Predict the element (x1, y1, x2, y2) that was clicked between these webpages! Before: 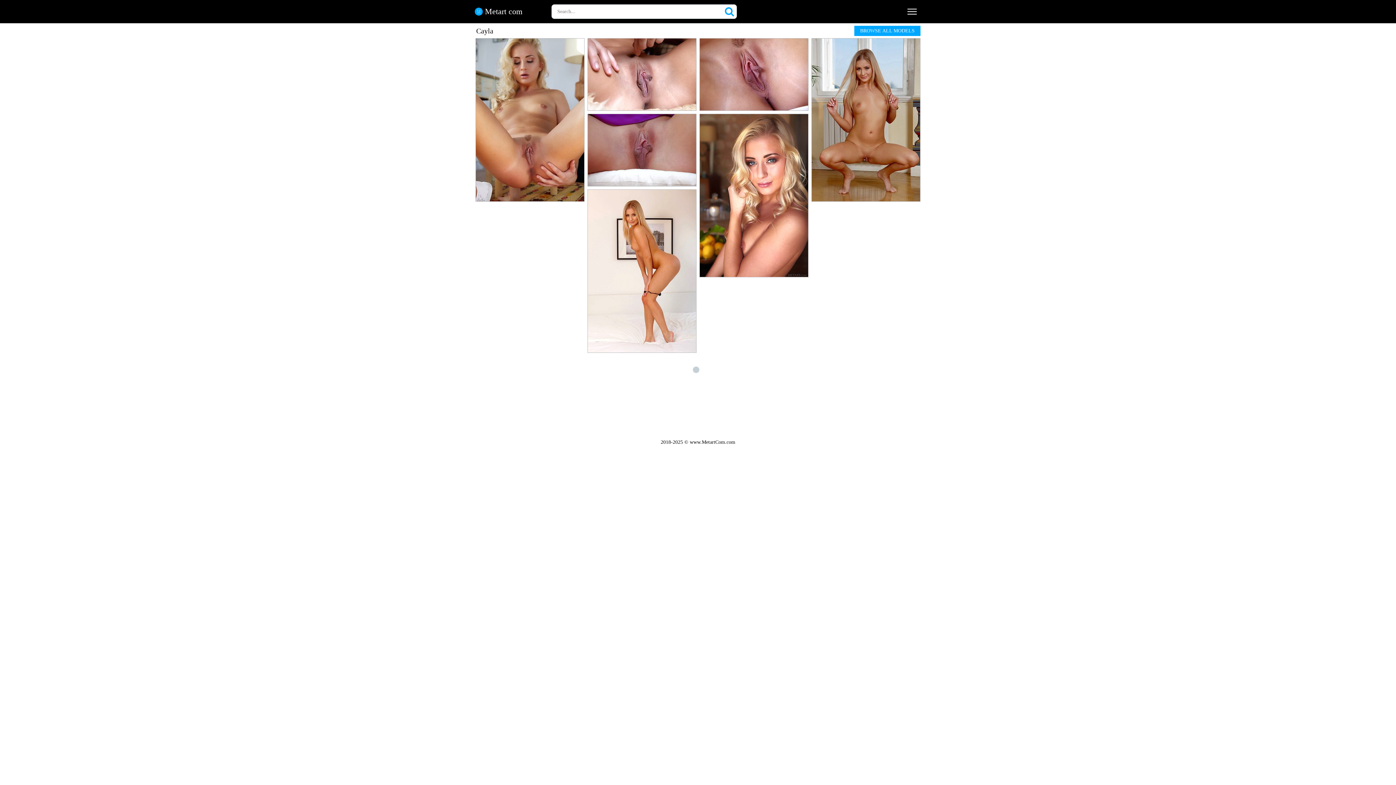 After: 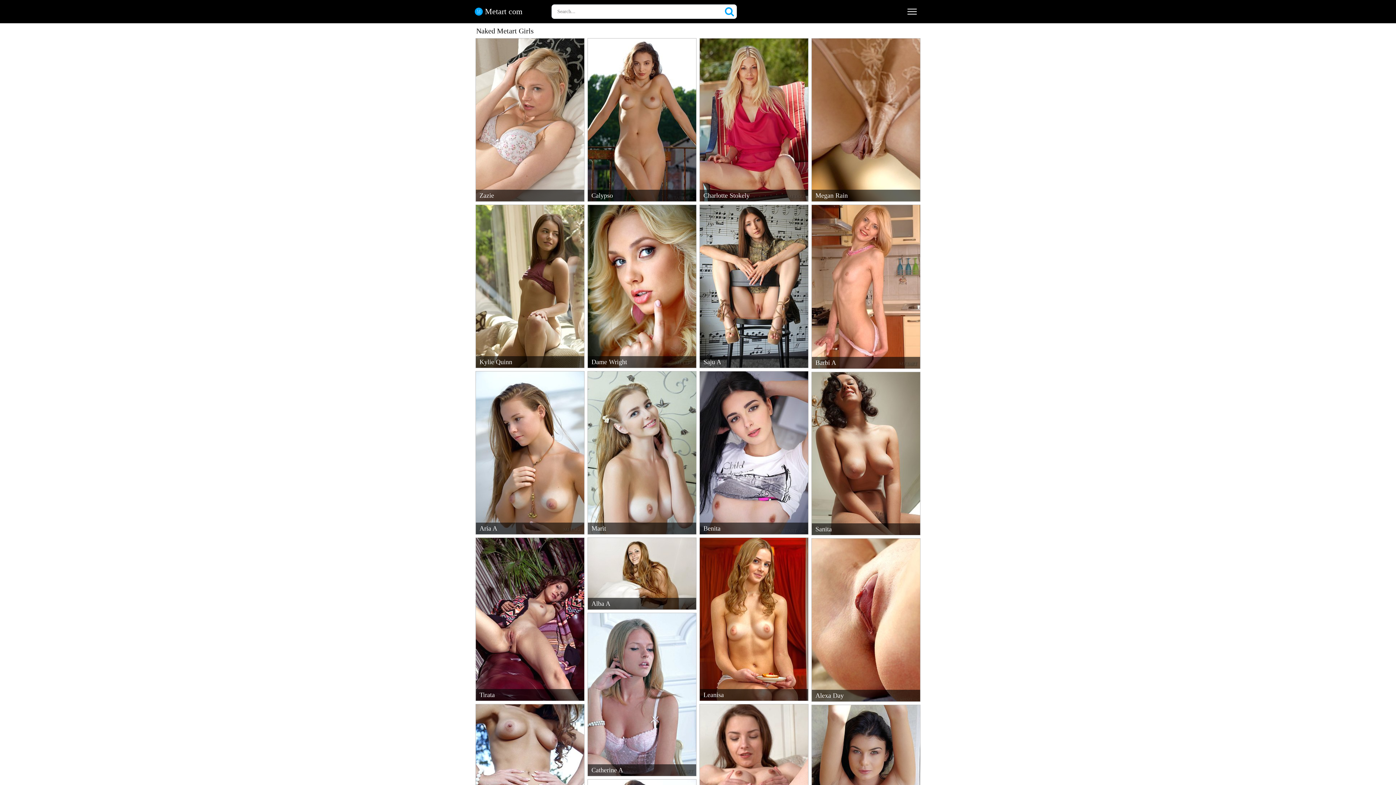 Action: bbox: (854, 25, 920, 36) label: BROWSE ALL MODELS